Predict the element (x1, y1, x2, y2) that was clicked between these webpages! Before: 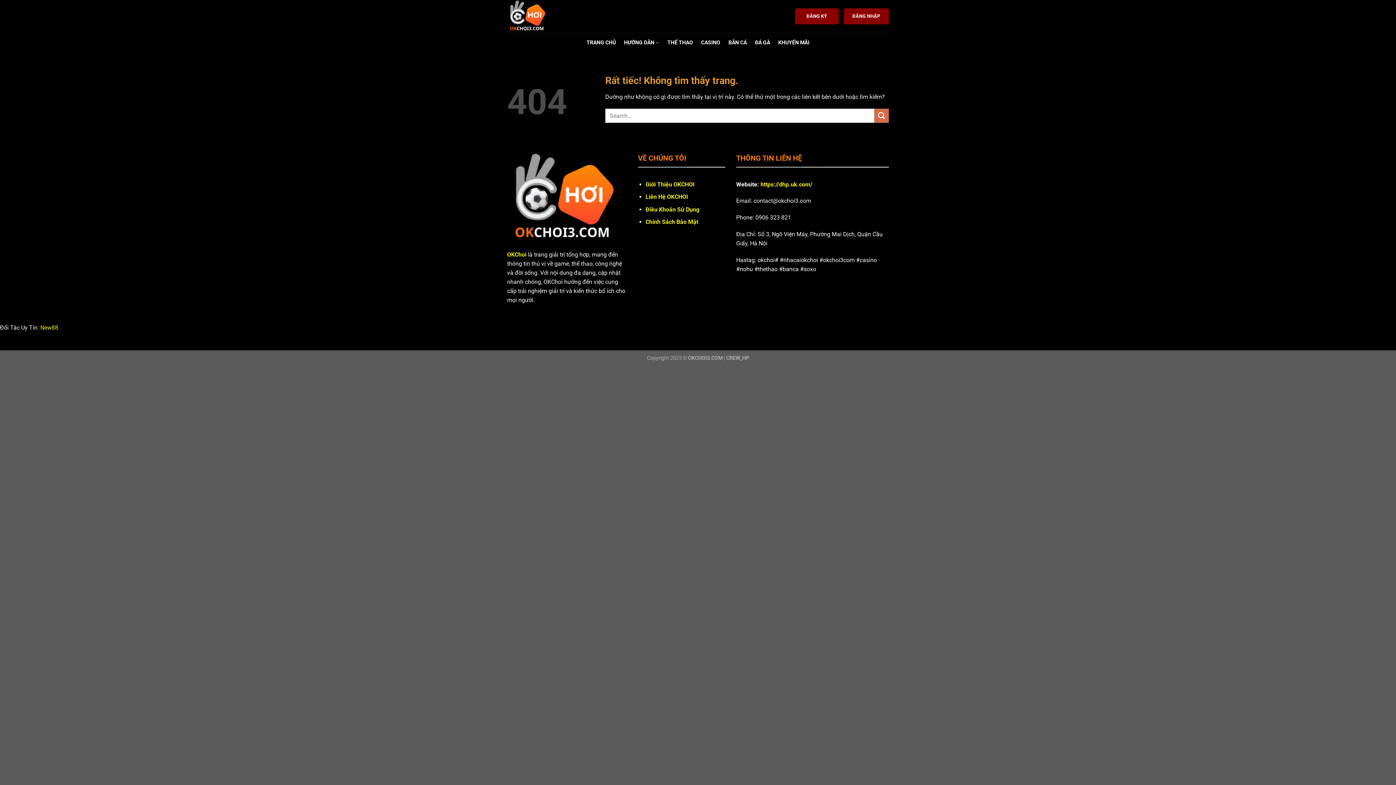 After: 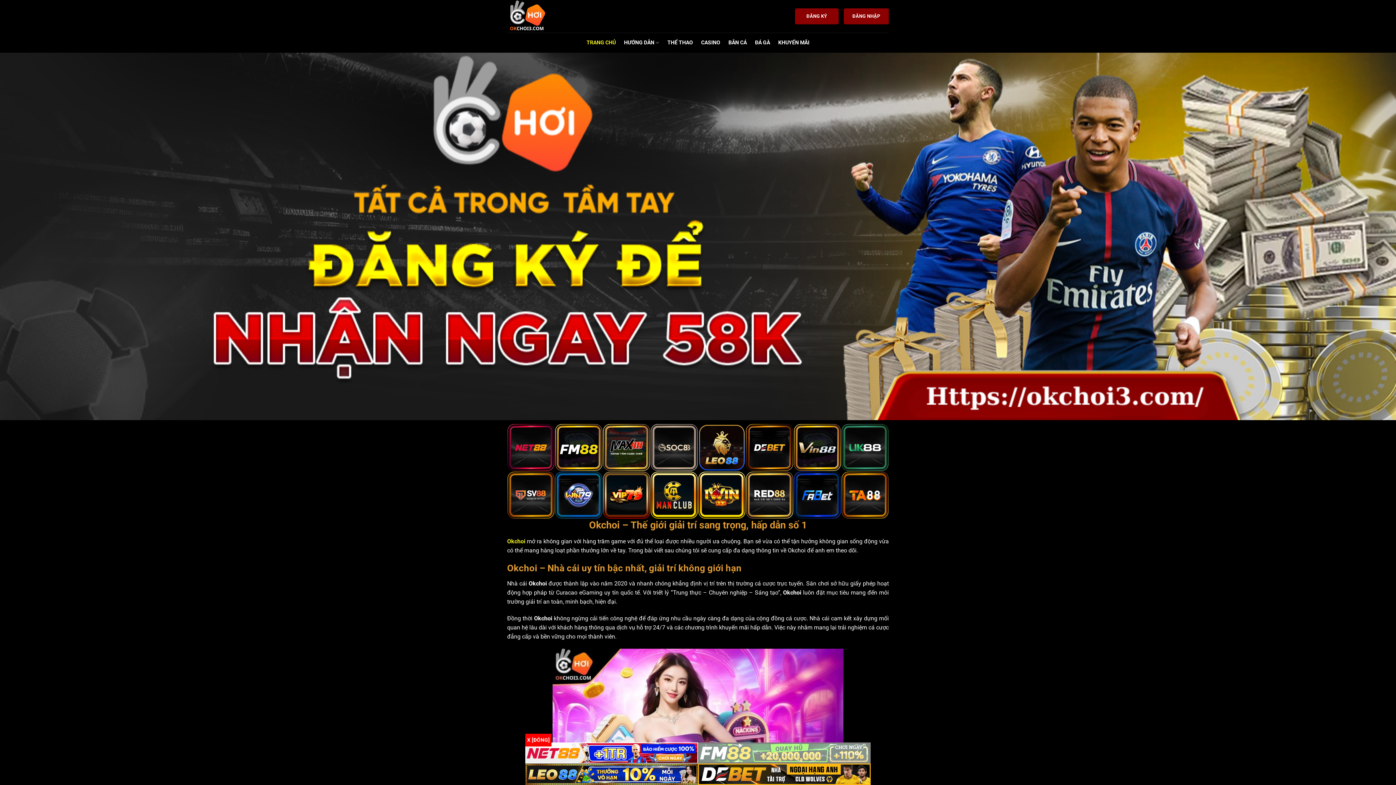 Action: label: TRANG CHỦ bbox: (586, 36, 616, 49)